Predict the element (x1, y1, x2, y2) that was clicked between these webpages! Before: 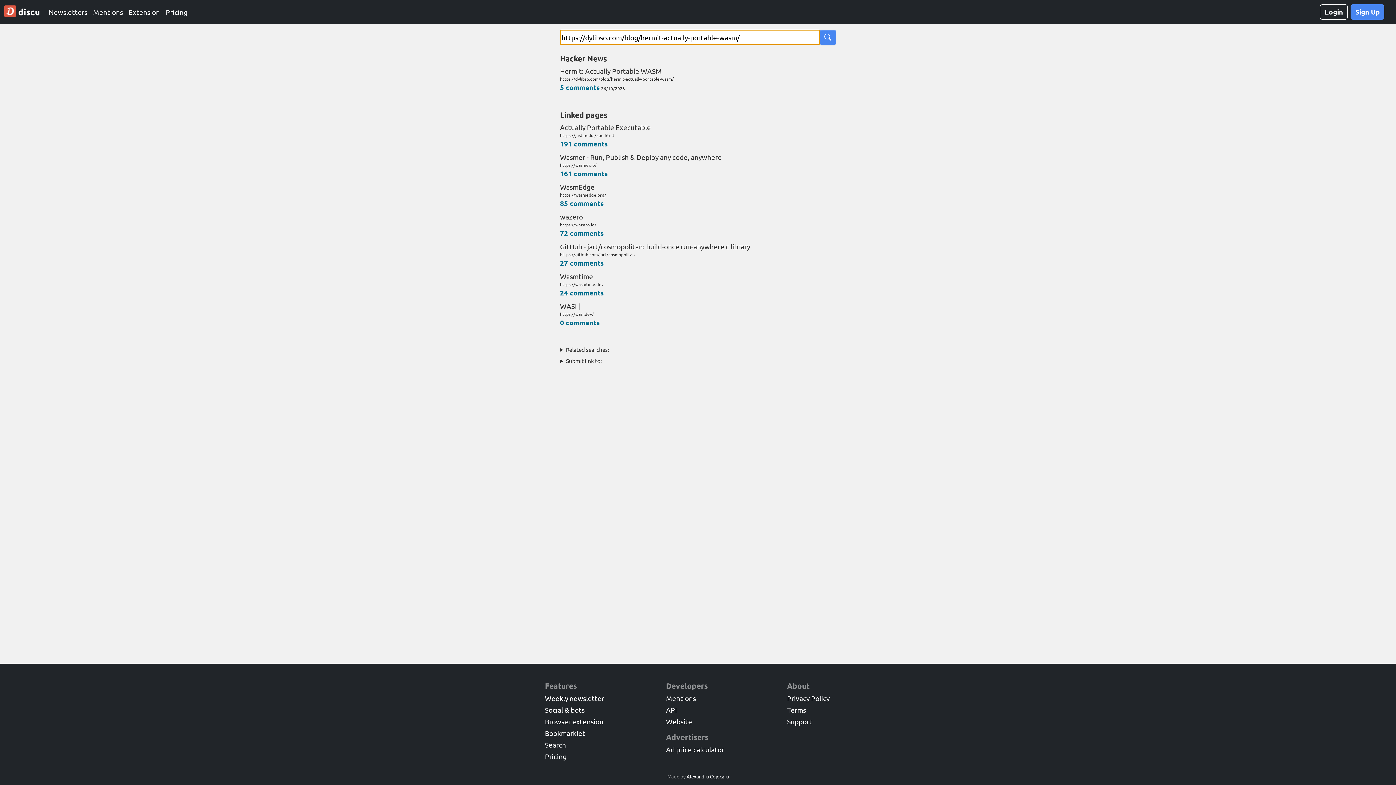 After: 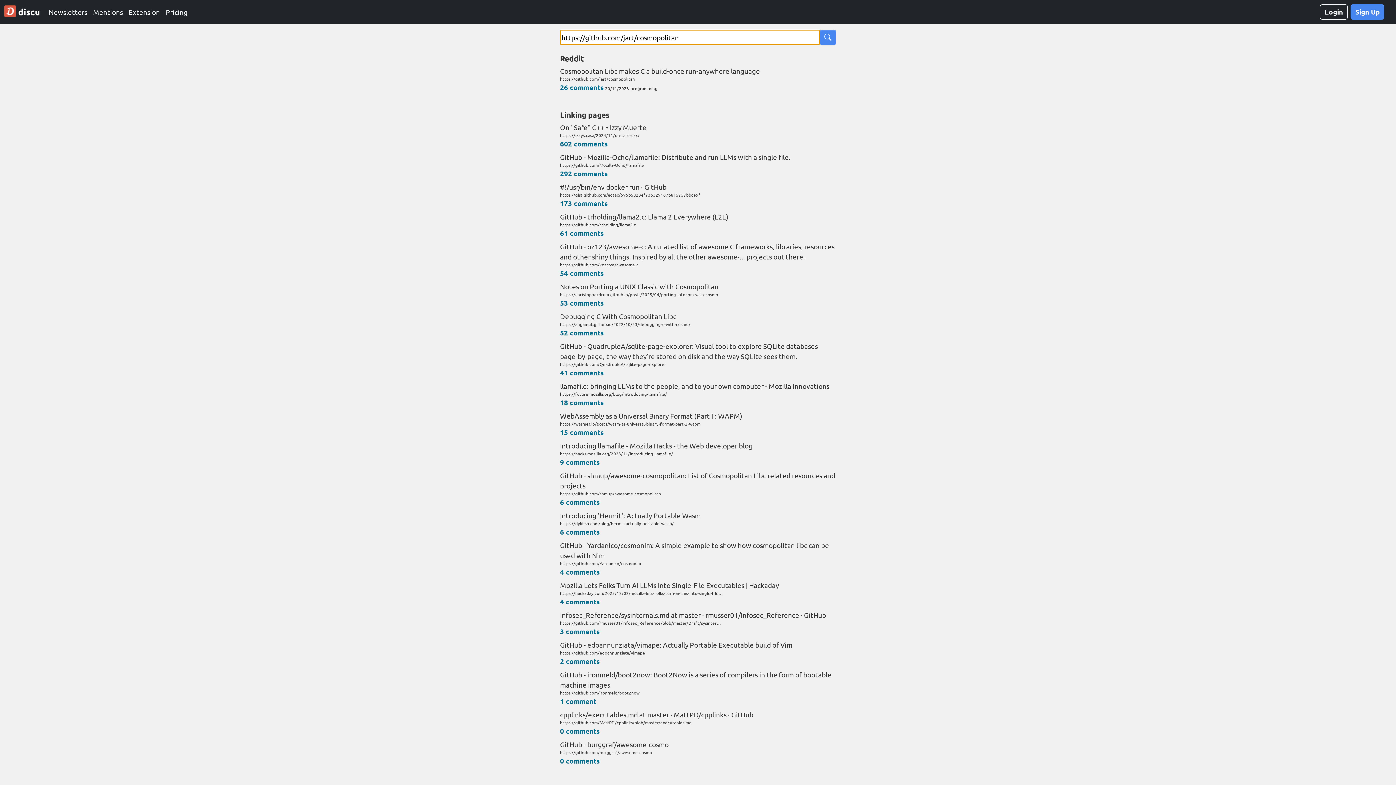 Action: bbox: (560, 258, 603, 267) label: 27 comments